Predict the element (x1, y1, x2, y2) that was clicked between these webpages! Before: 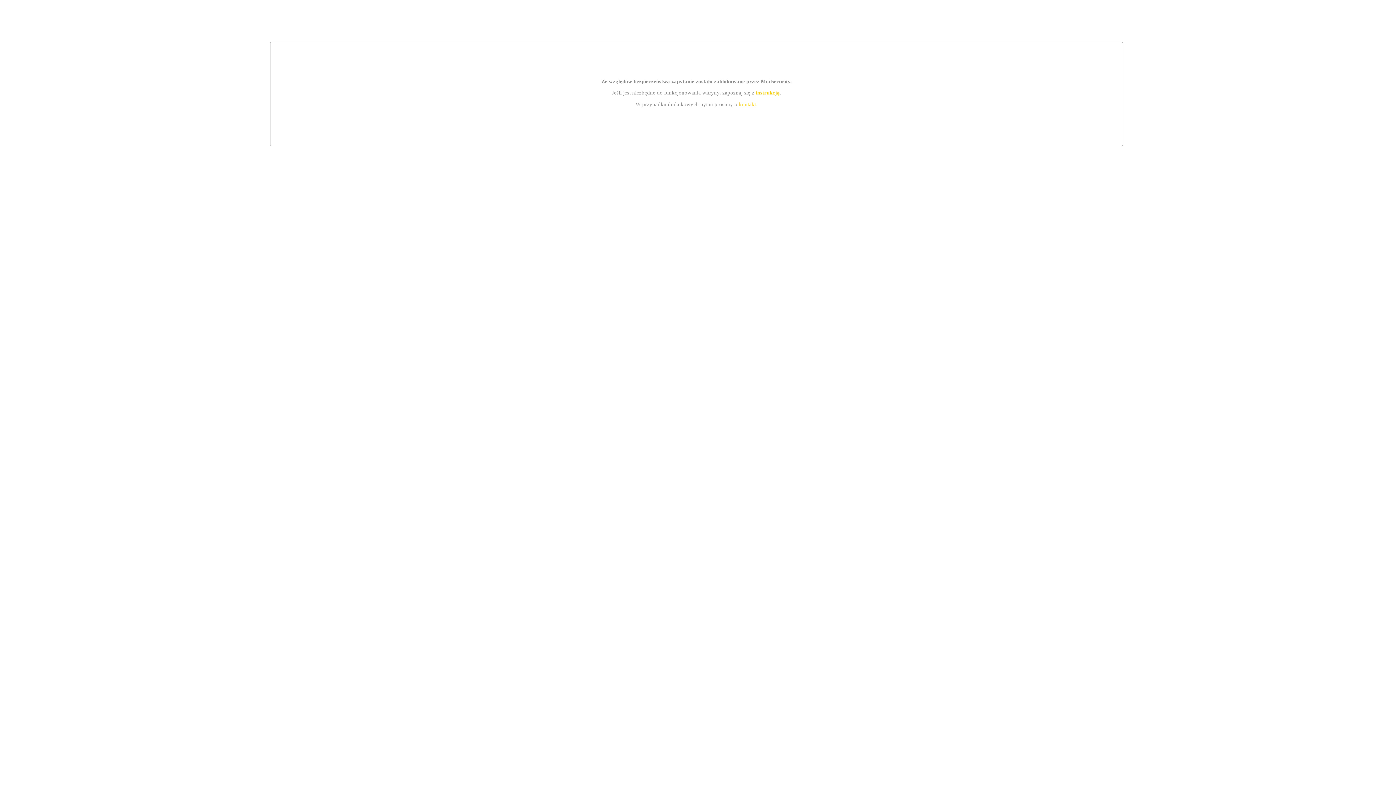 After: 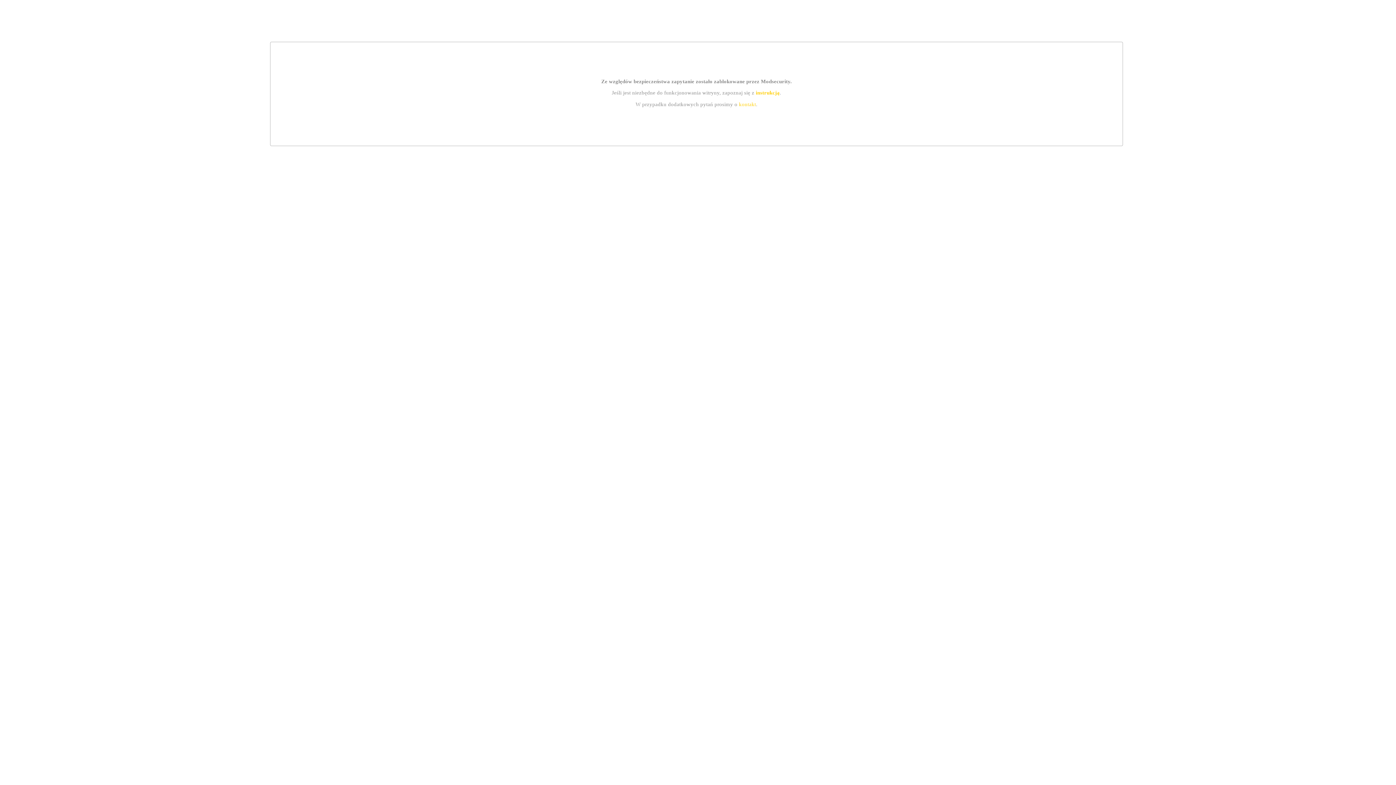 Action: label: kontakt bbox: (739, 101, 756, 107)